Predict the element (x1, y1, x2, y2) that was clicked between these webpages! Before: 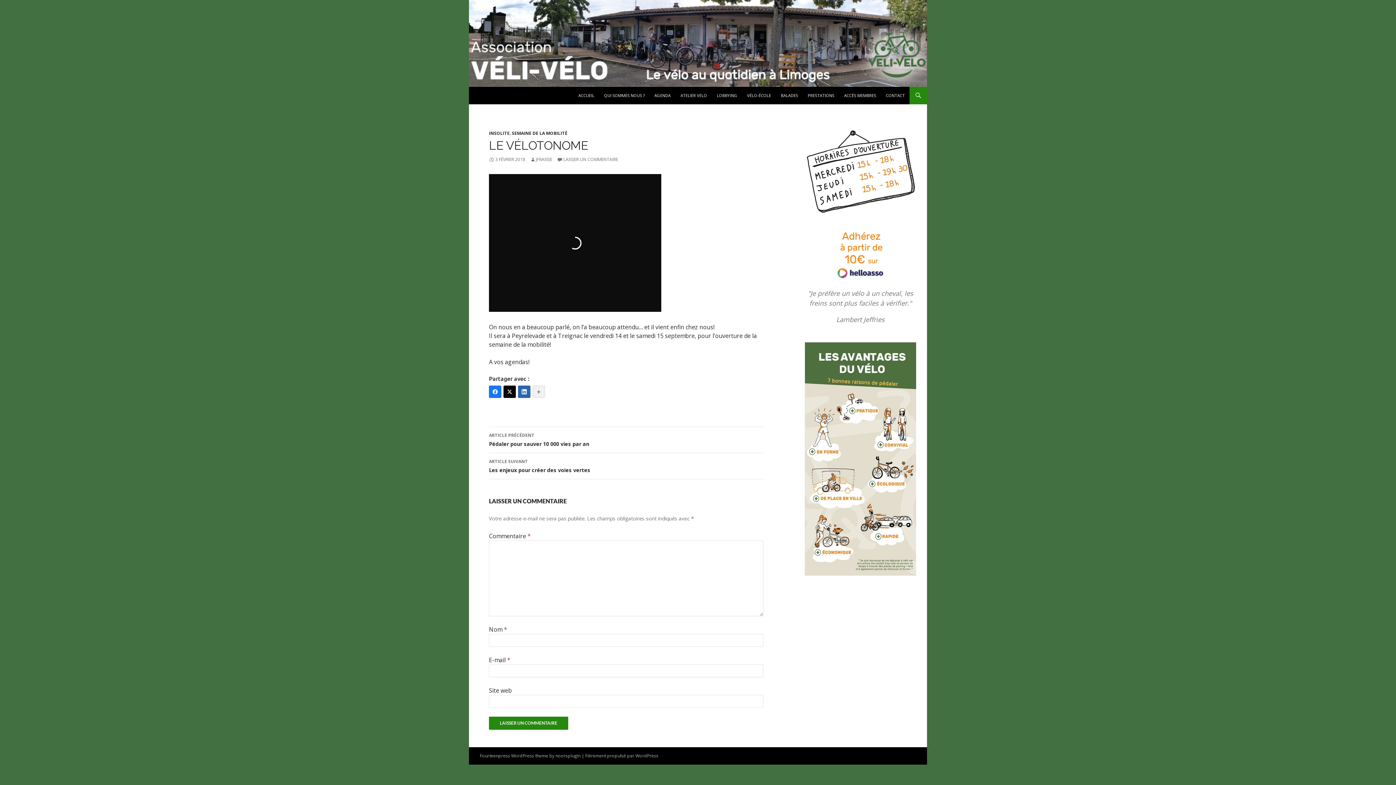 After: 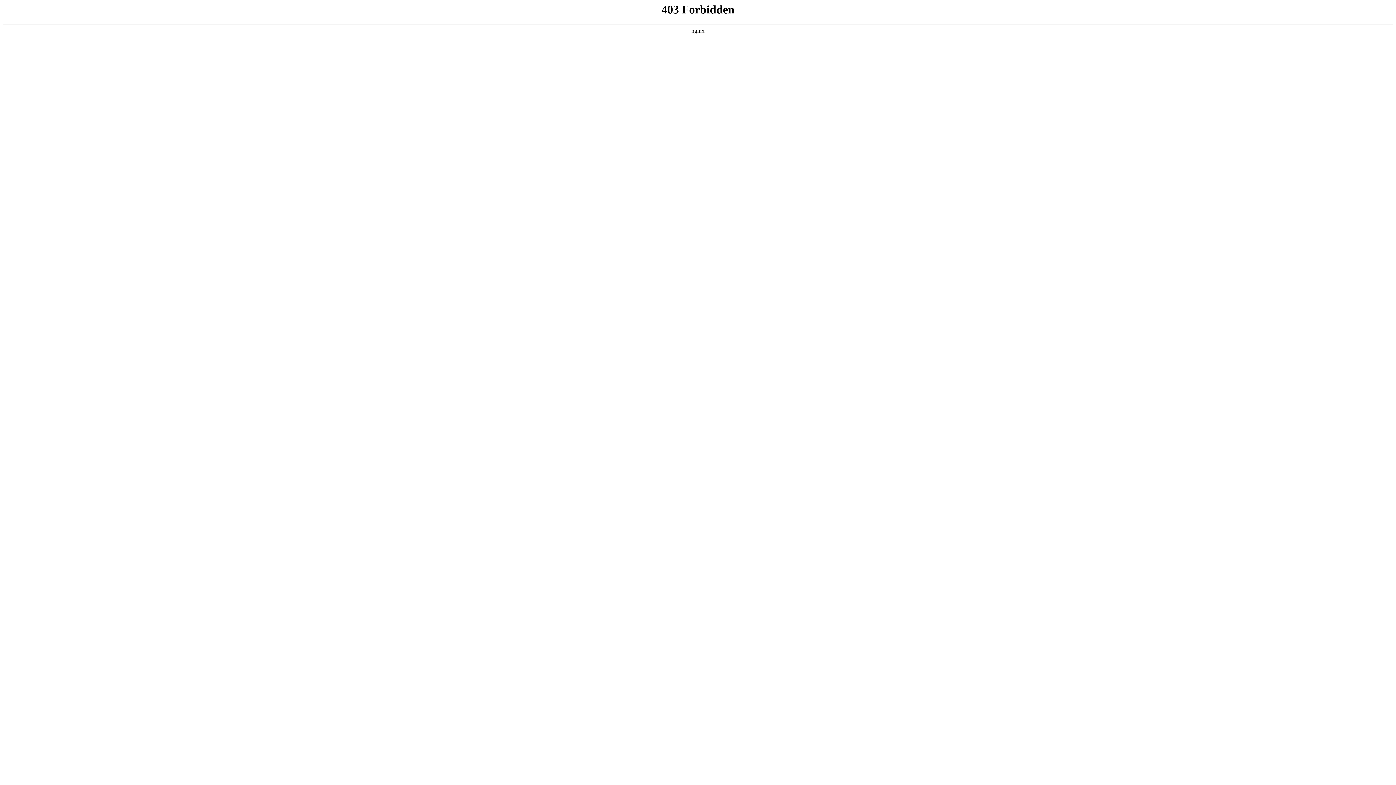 Action: label: Fièrement propulsé par WordPress bbox: (585, 753, 658, 759)